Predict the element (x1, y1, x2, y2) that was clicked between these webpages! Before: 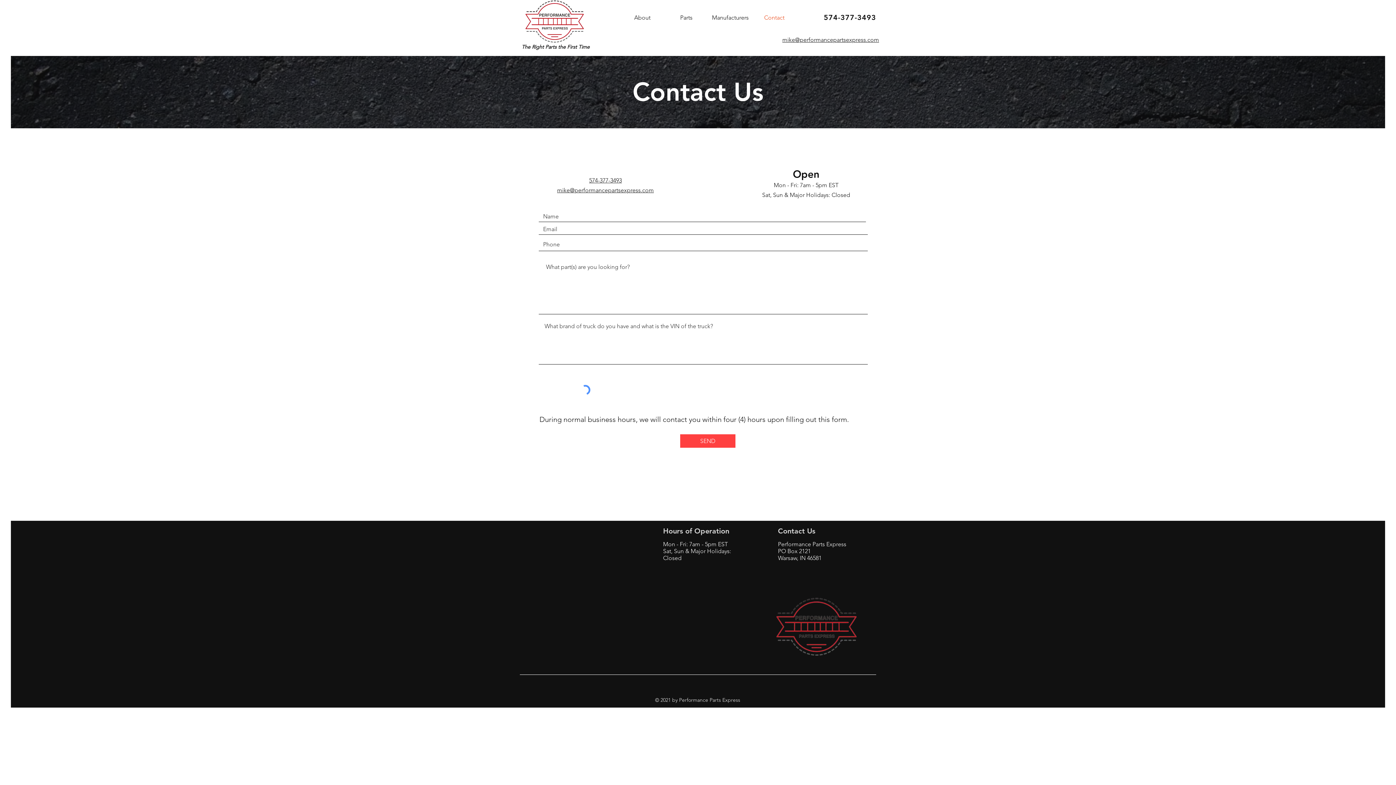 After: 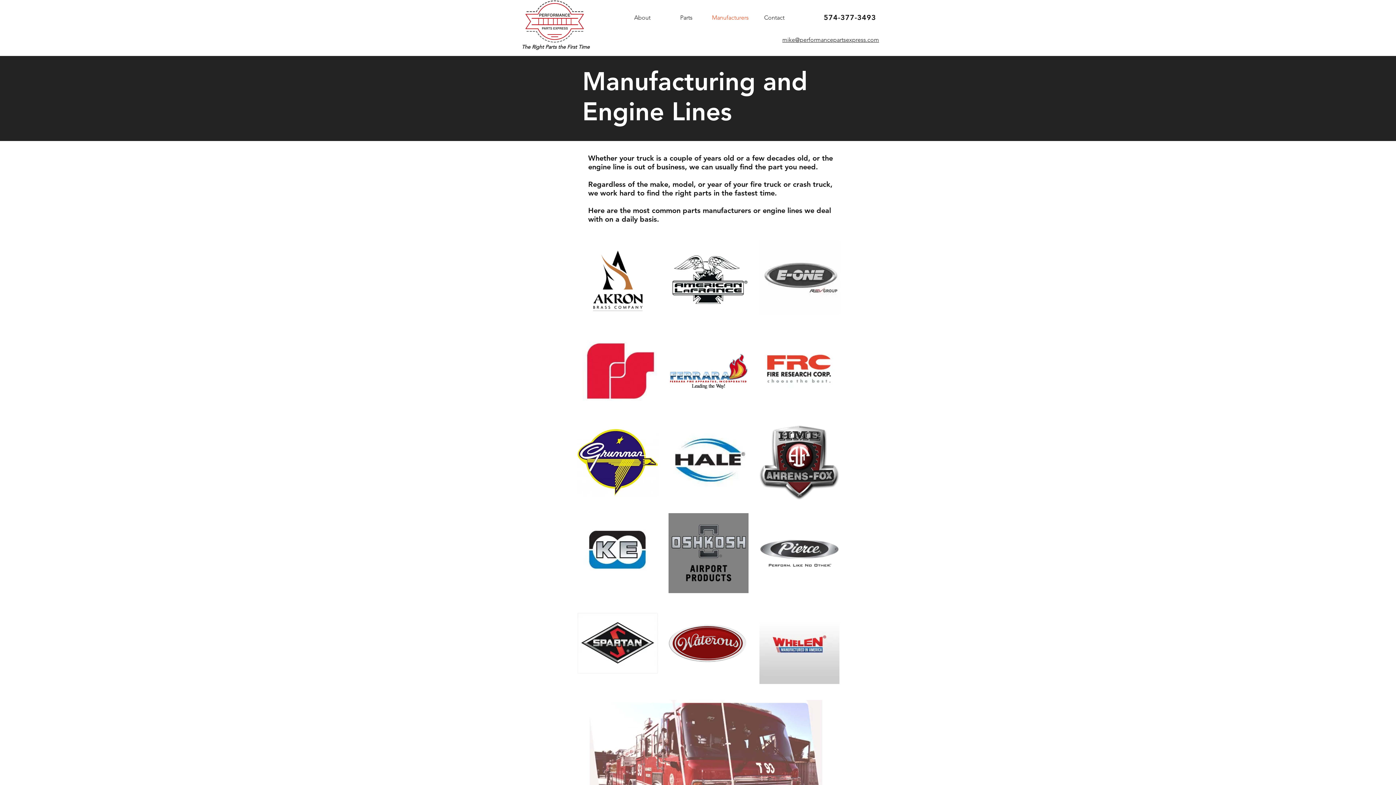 Action: bbox: (708, 12, 752, 22) label: Manufacturers